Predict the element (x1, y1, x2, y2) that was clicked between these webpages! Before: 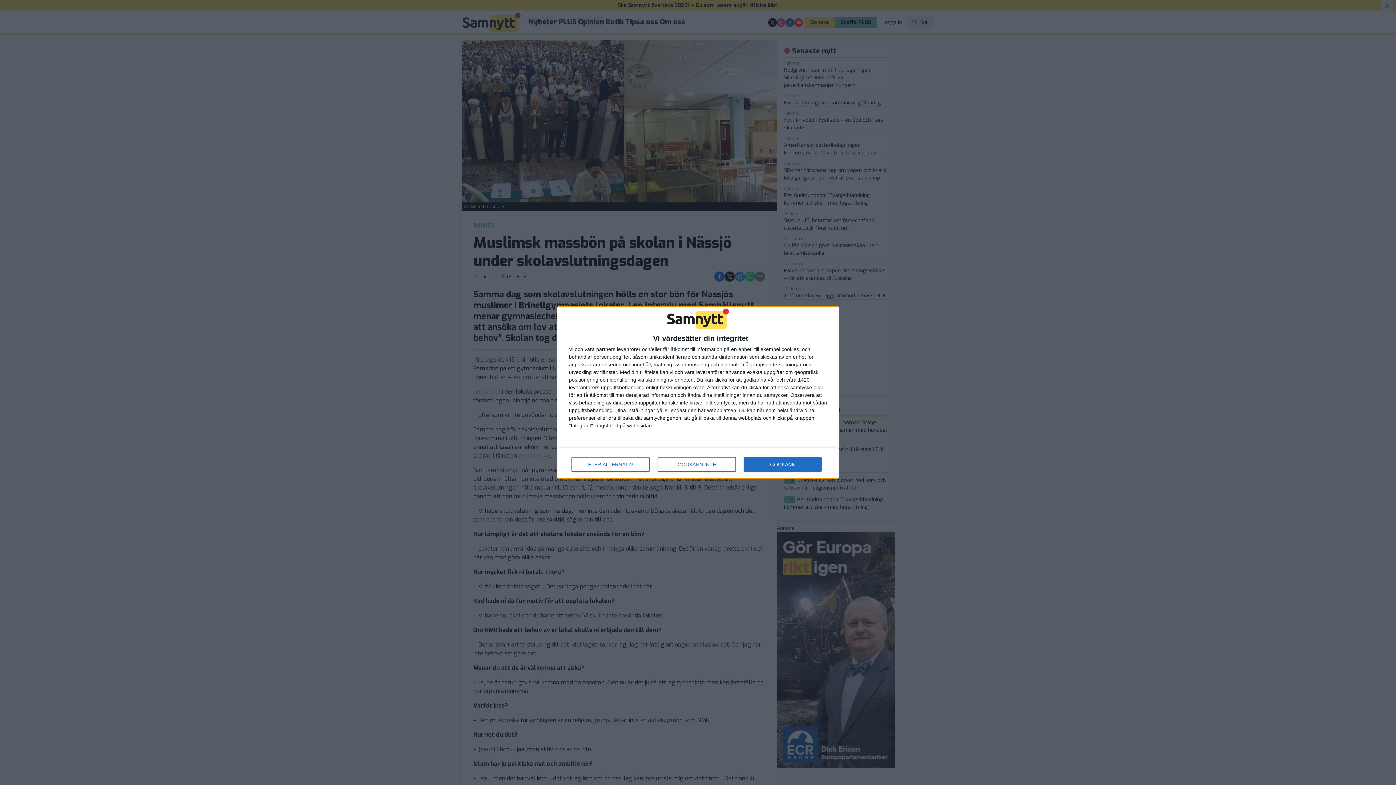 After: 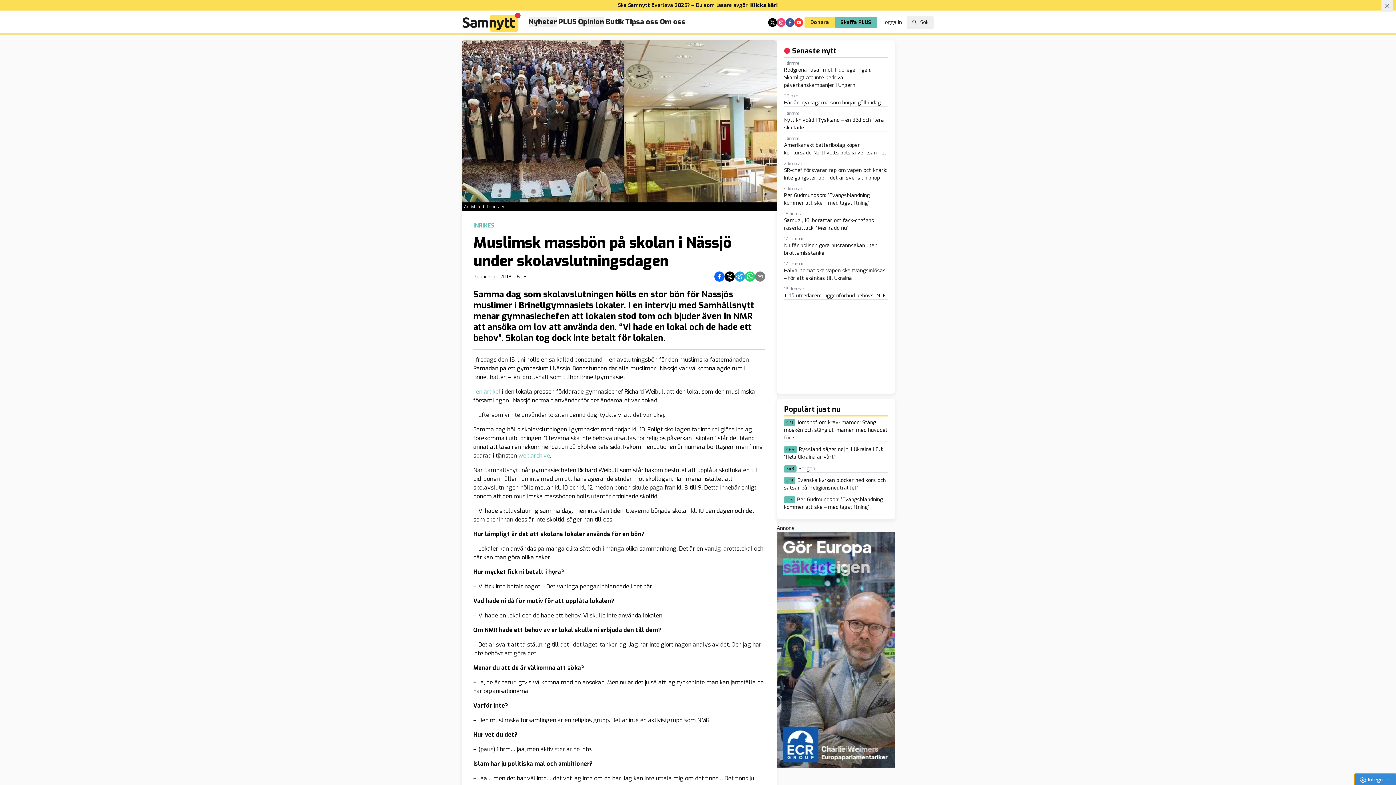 Action: bbox: (657, 457, 736, 472) label: GODKÄNN INTE